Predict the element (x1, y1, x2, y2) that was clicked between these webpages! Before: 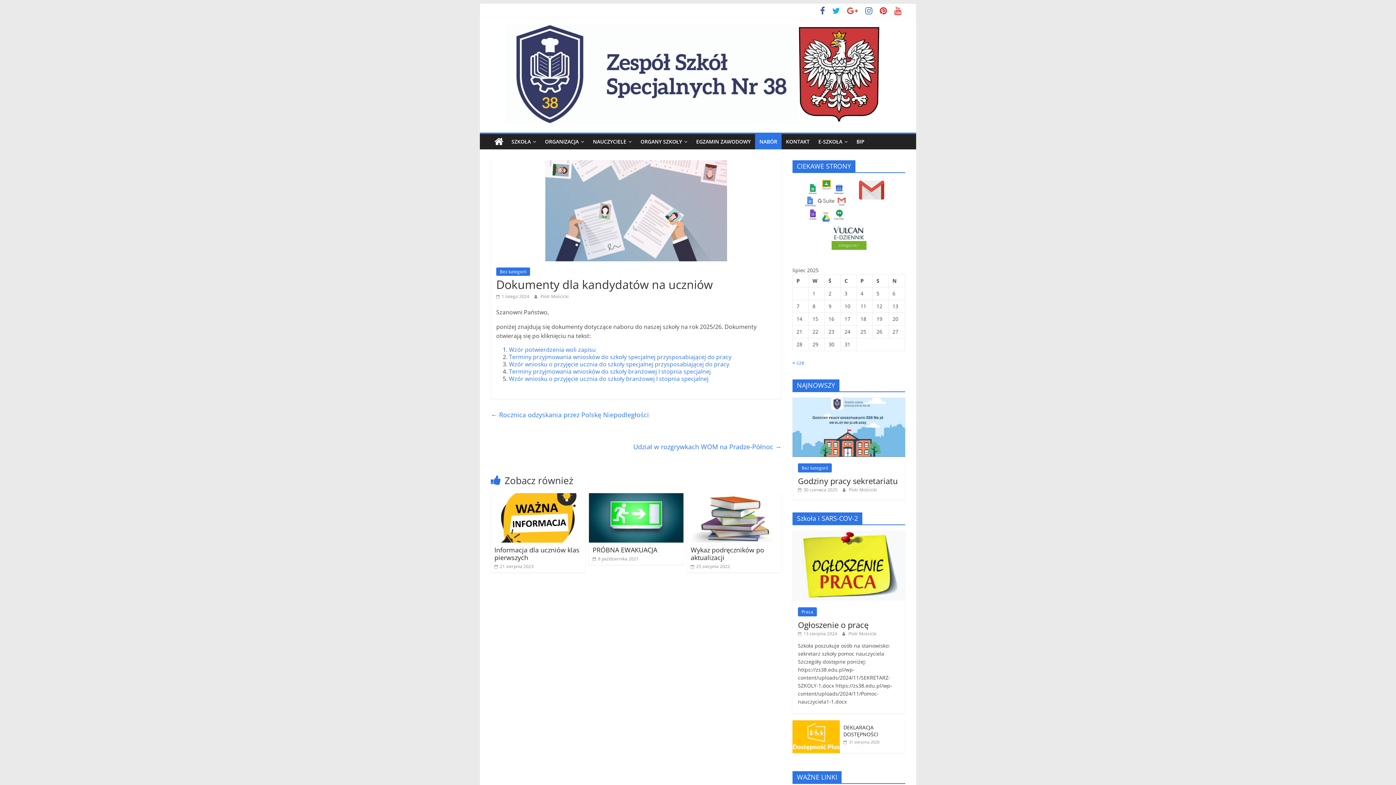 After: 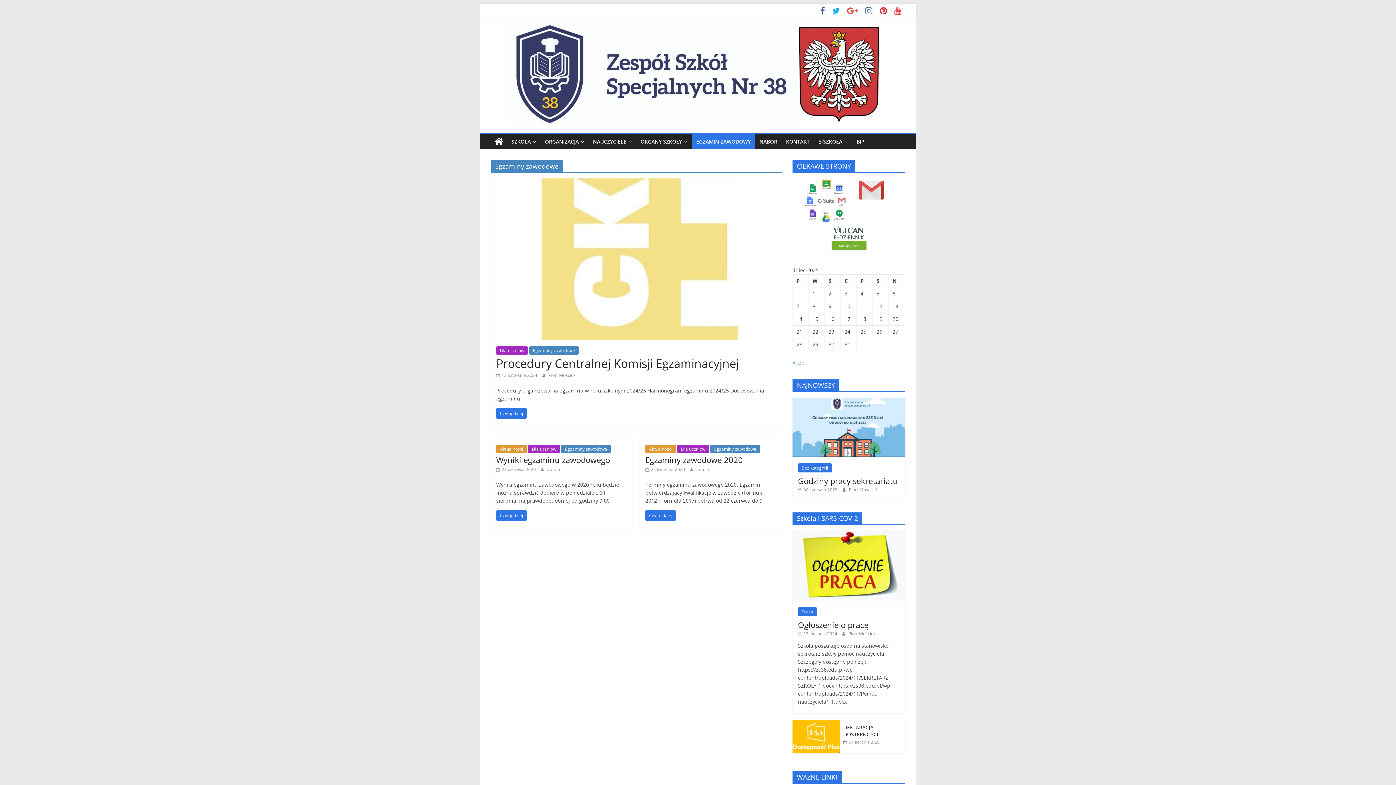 Action: bbox: (692, 134, 755, 149) label: EGZAMIN ZAWODOWY